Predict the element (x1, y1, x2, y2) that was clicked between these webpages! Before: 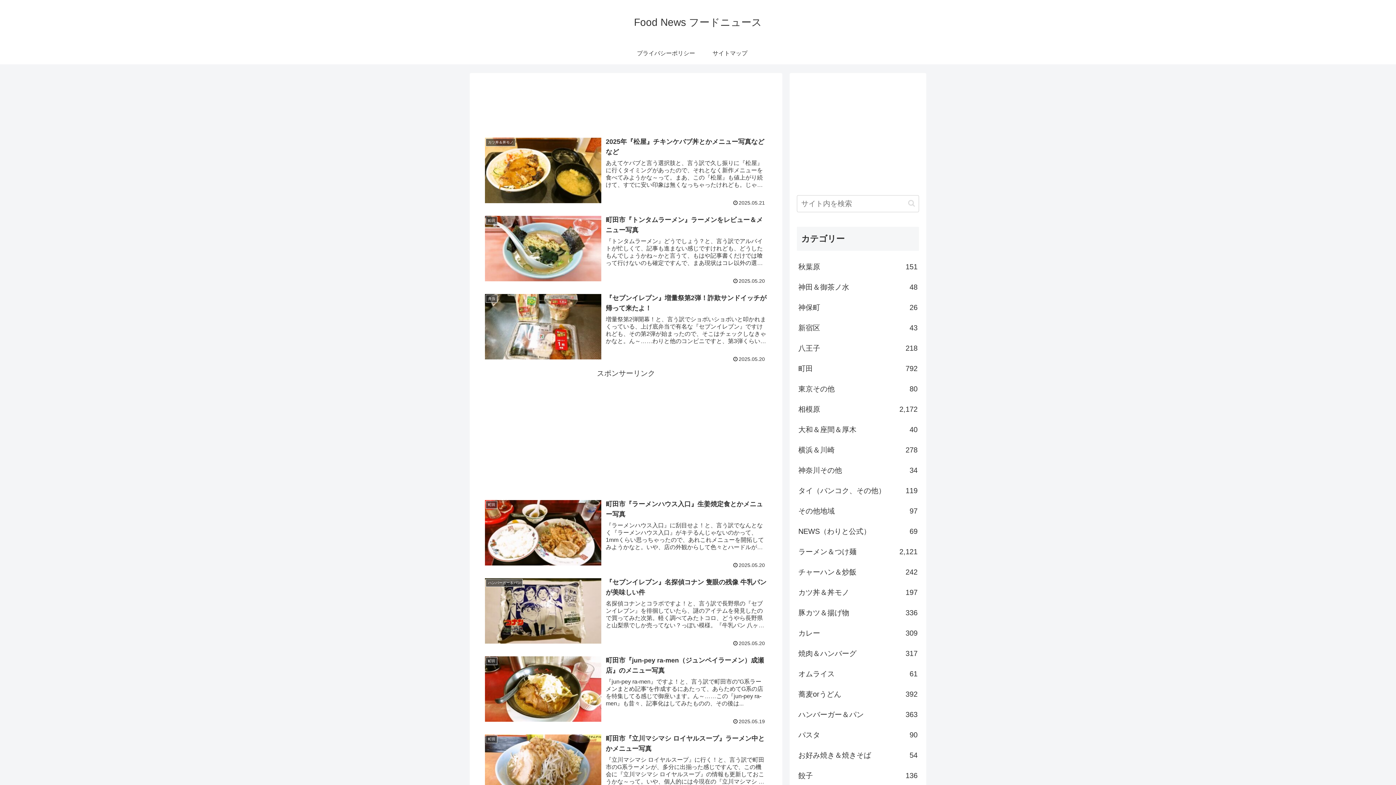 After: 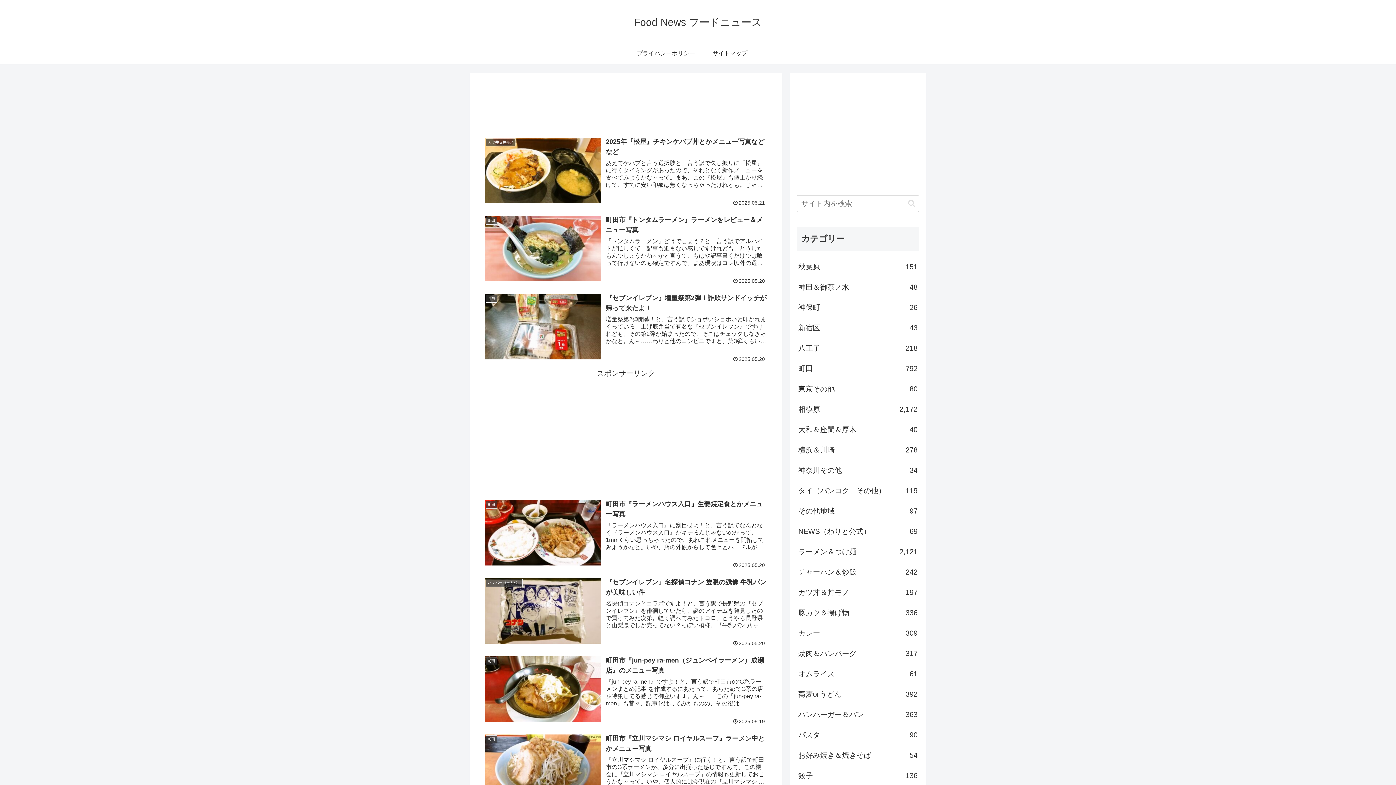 Action: bbox: (626, 19, 769, 27) label: Food News フードニュース